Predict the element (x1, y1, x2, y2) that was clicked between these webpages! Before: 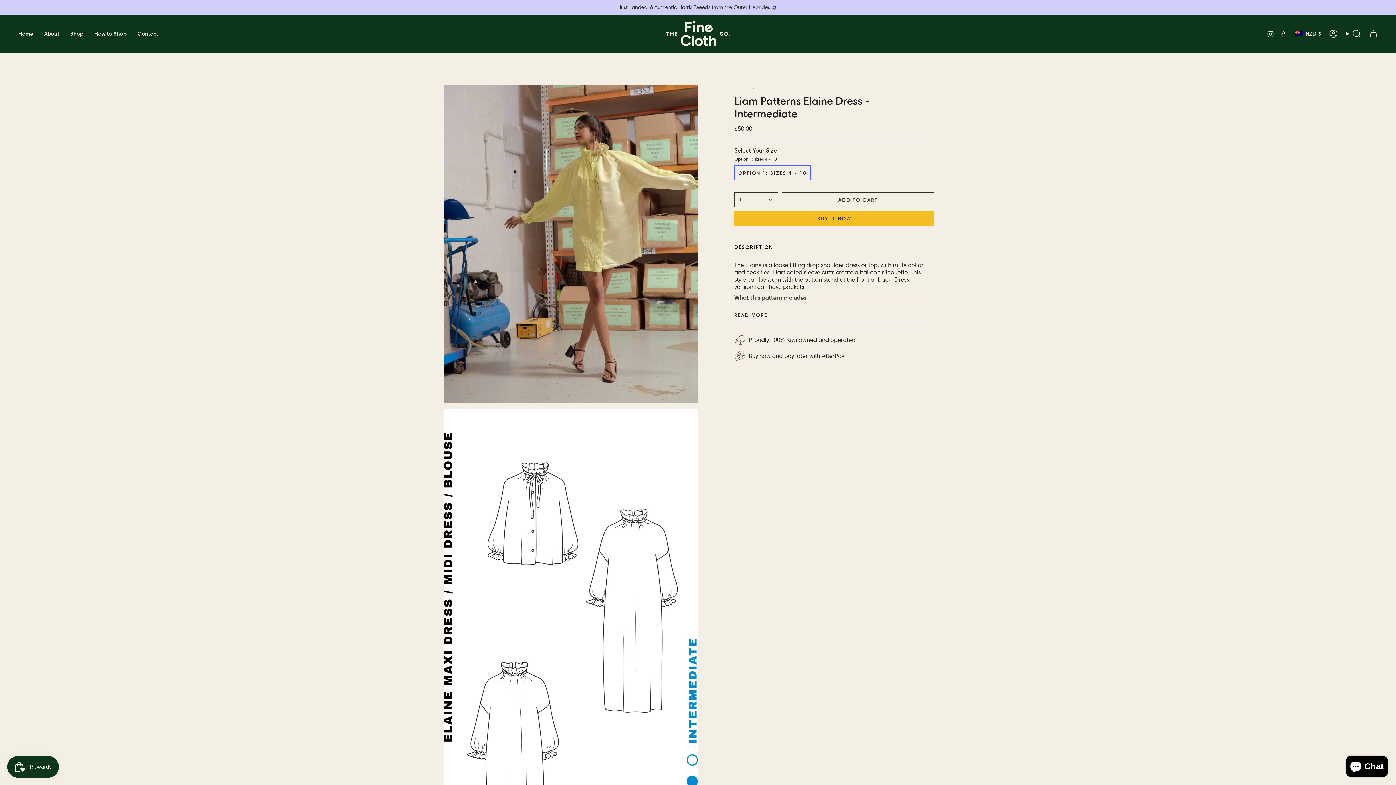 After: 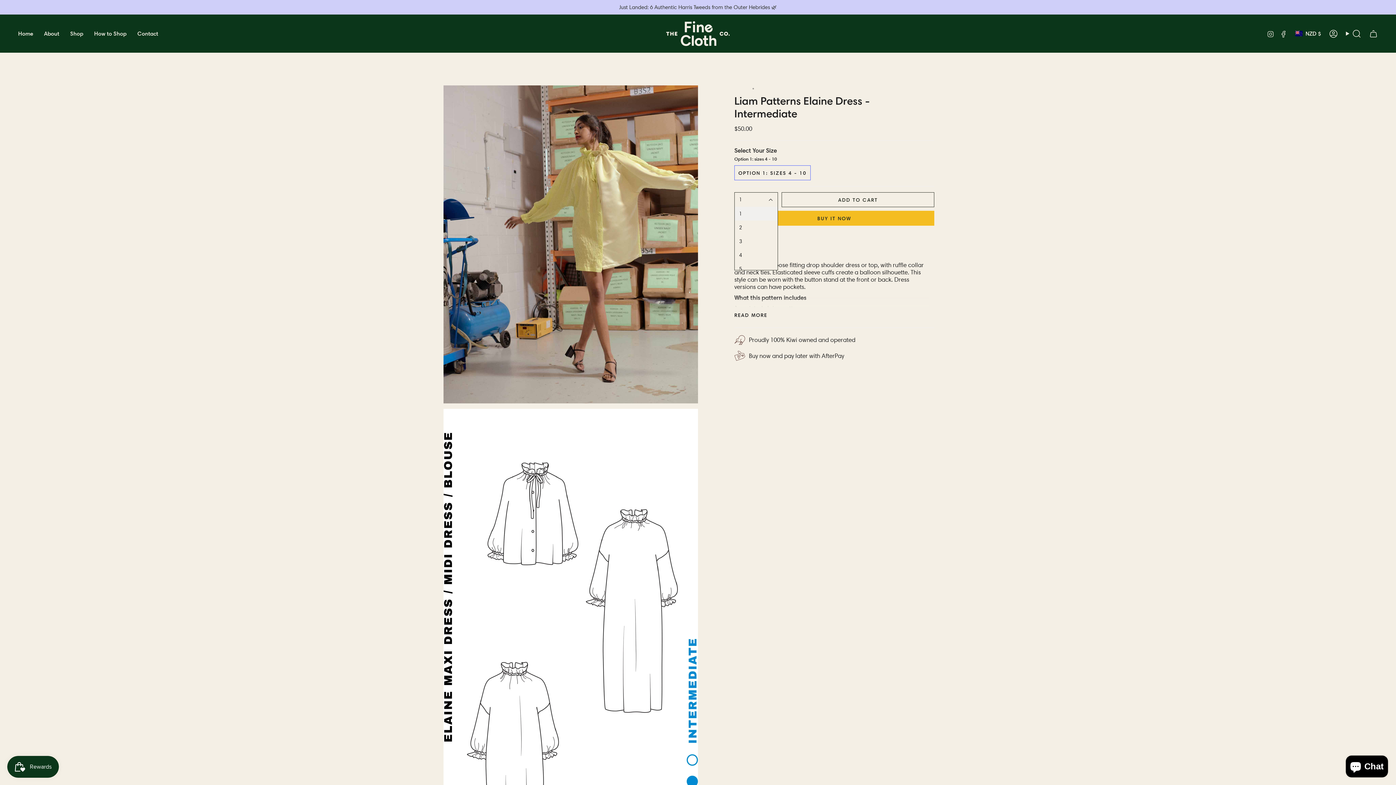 Action: bbox: (734, 192, 778, 207) label: 1